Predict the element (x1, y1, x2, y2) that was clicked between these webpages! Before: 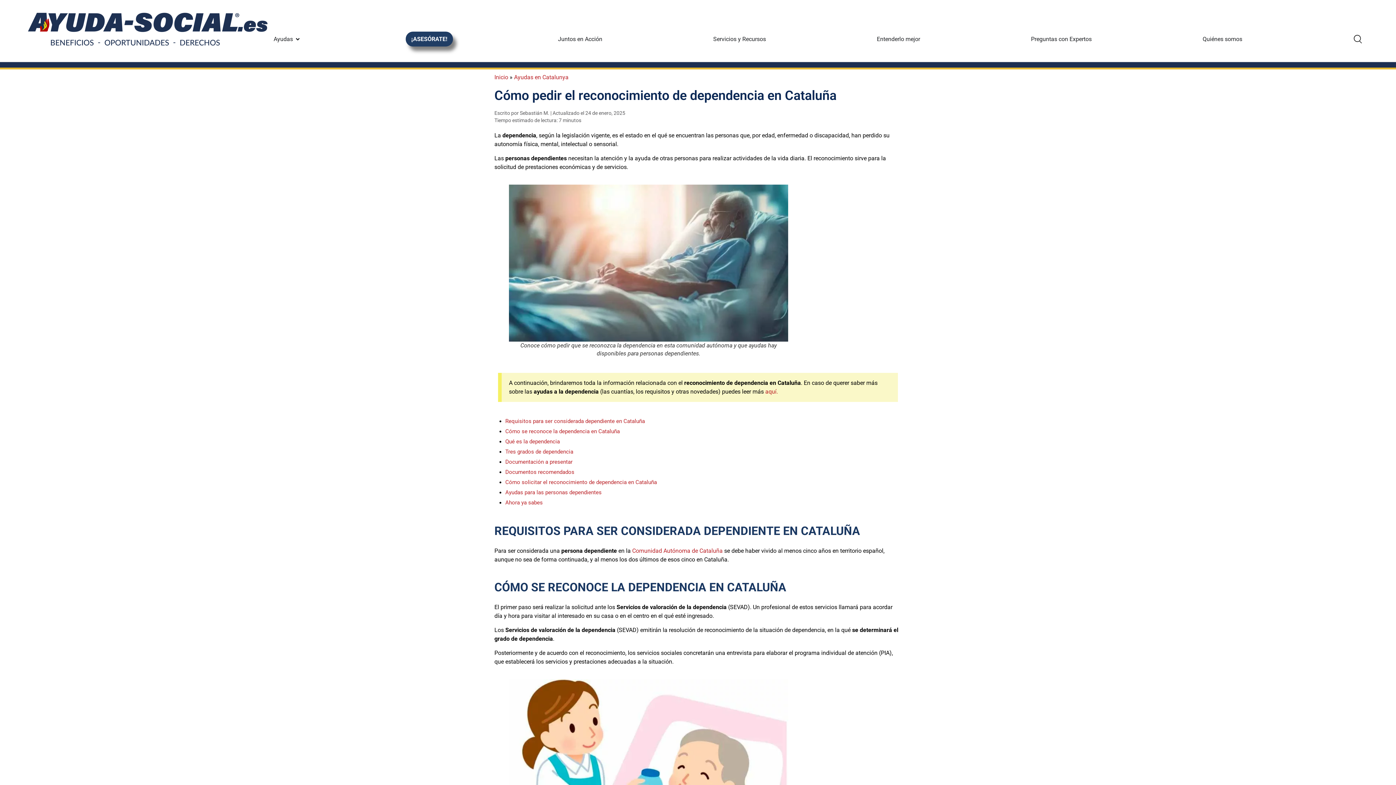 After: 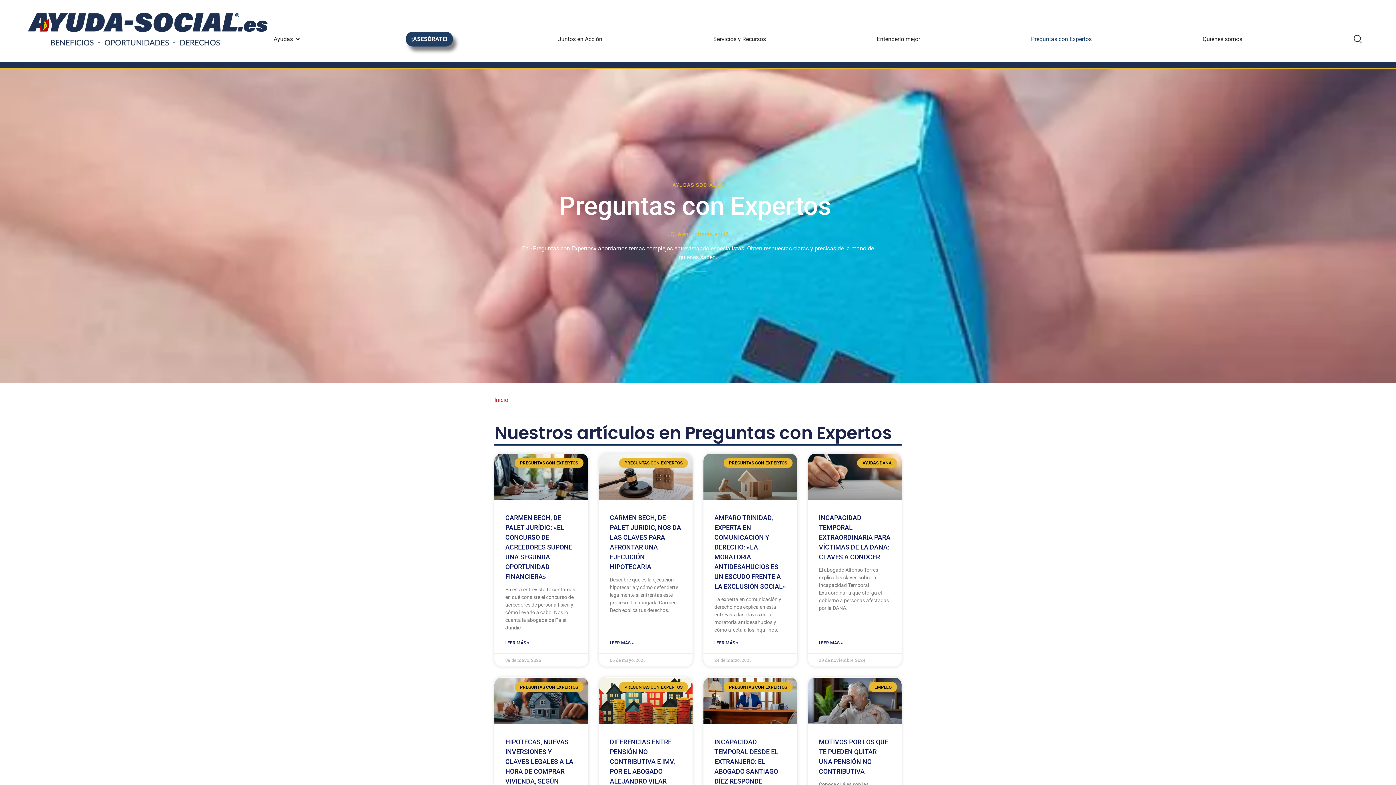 Action: label: Preguntas con Expertos bbox: (1031, 34, 1092, 43)